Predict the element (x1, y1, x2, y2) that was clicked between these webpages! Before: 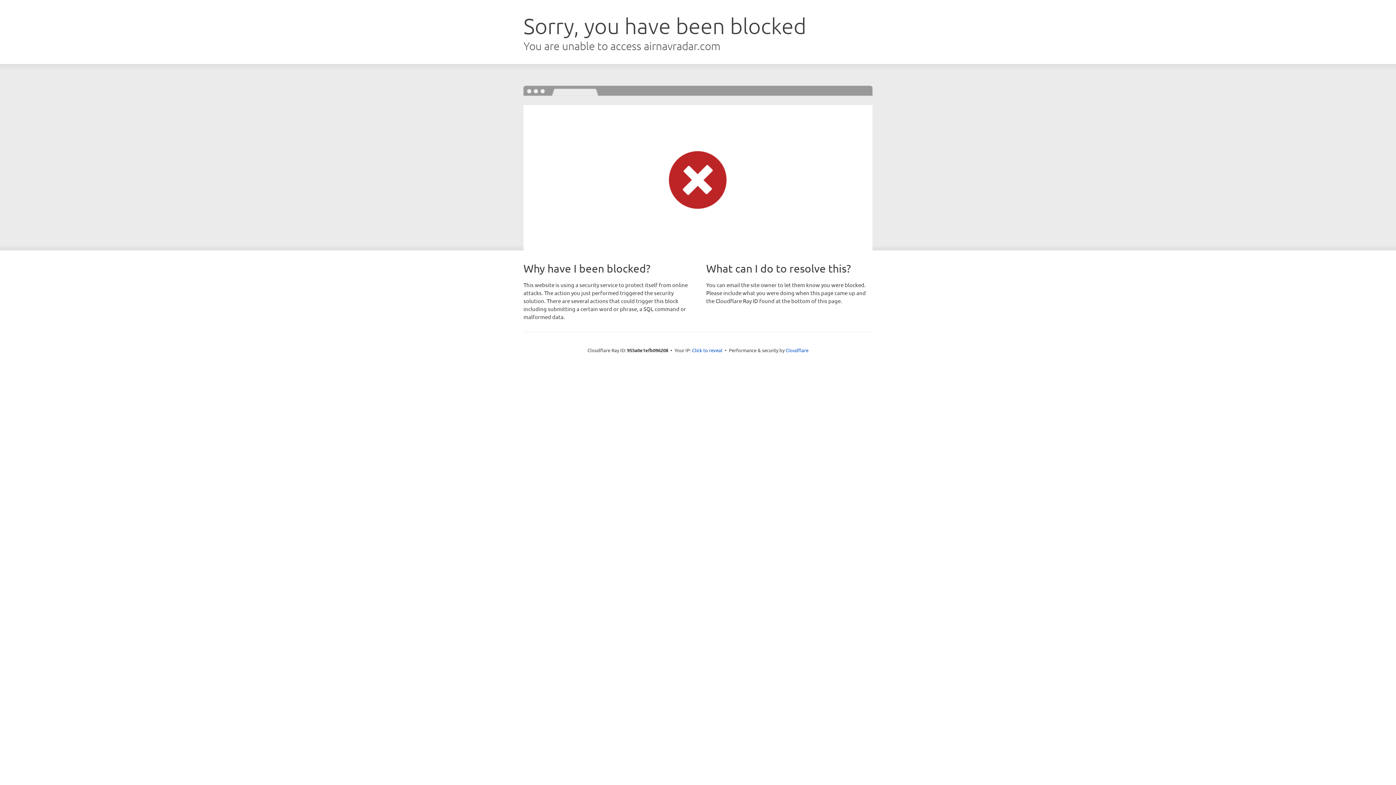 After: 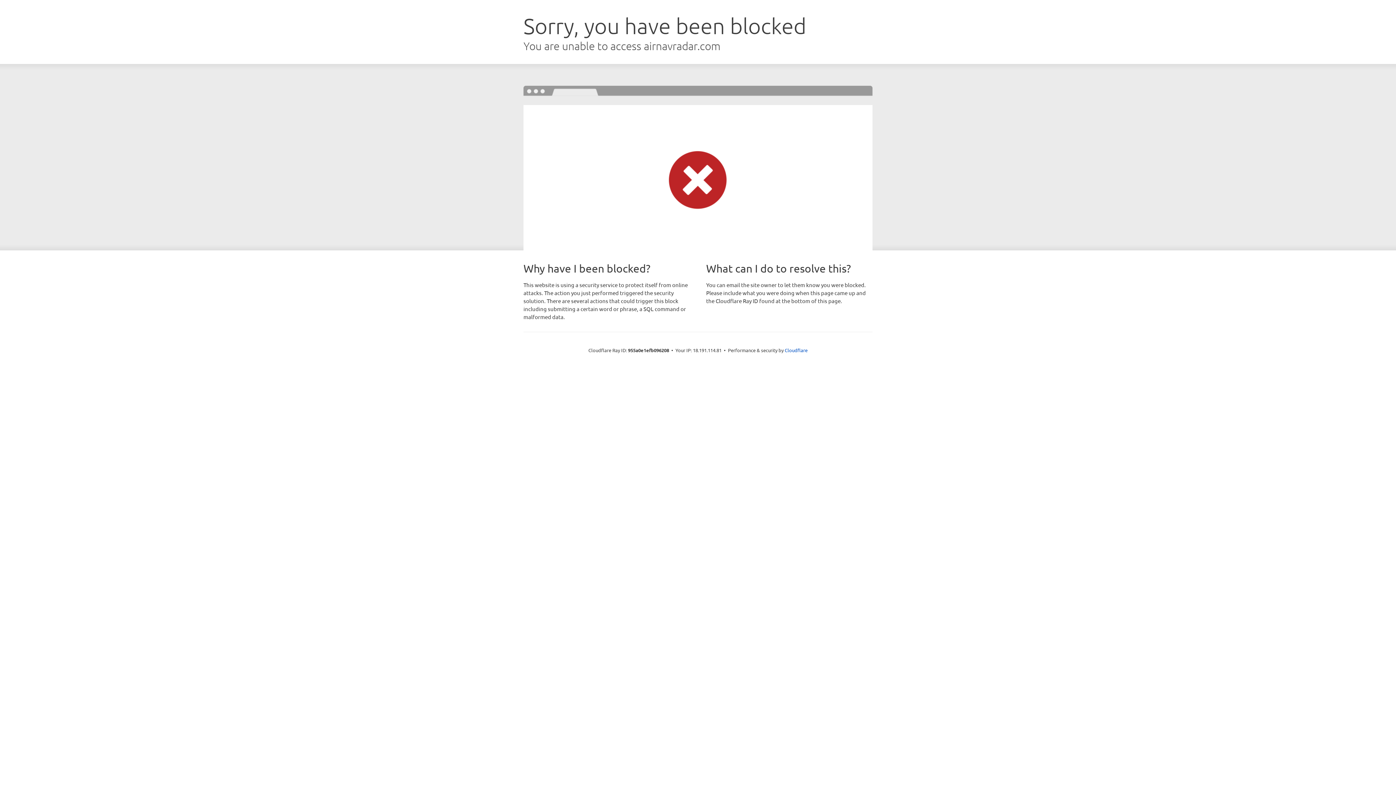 Action: bbox: (692, 346, 722, 353) label: Click to reveal